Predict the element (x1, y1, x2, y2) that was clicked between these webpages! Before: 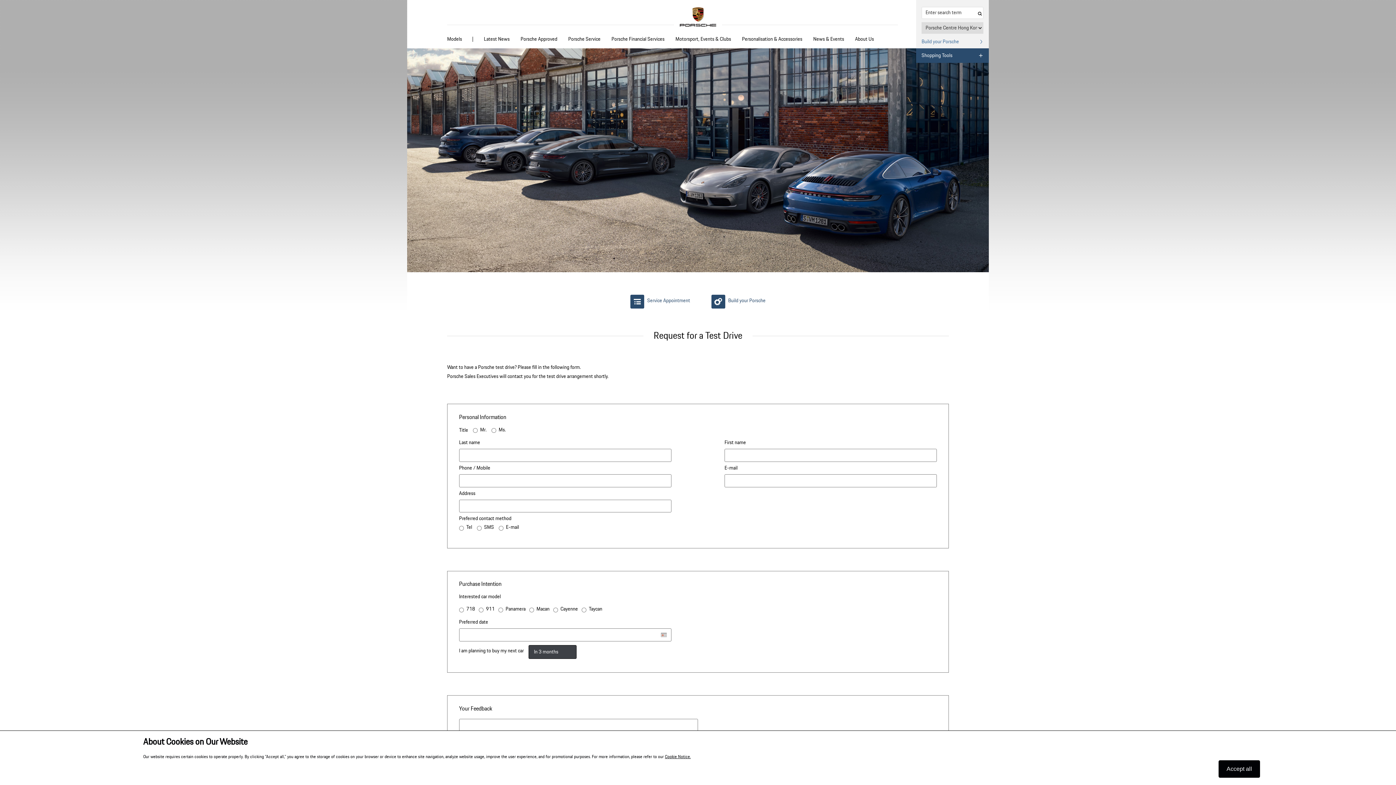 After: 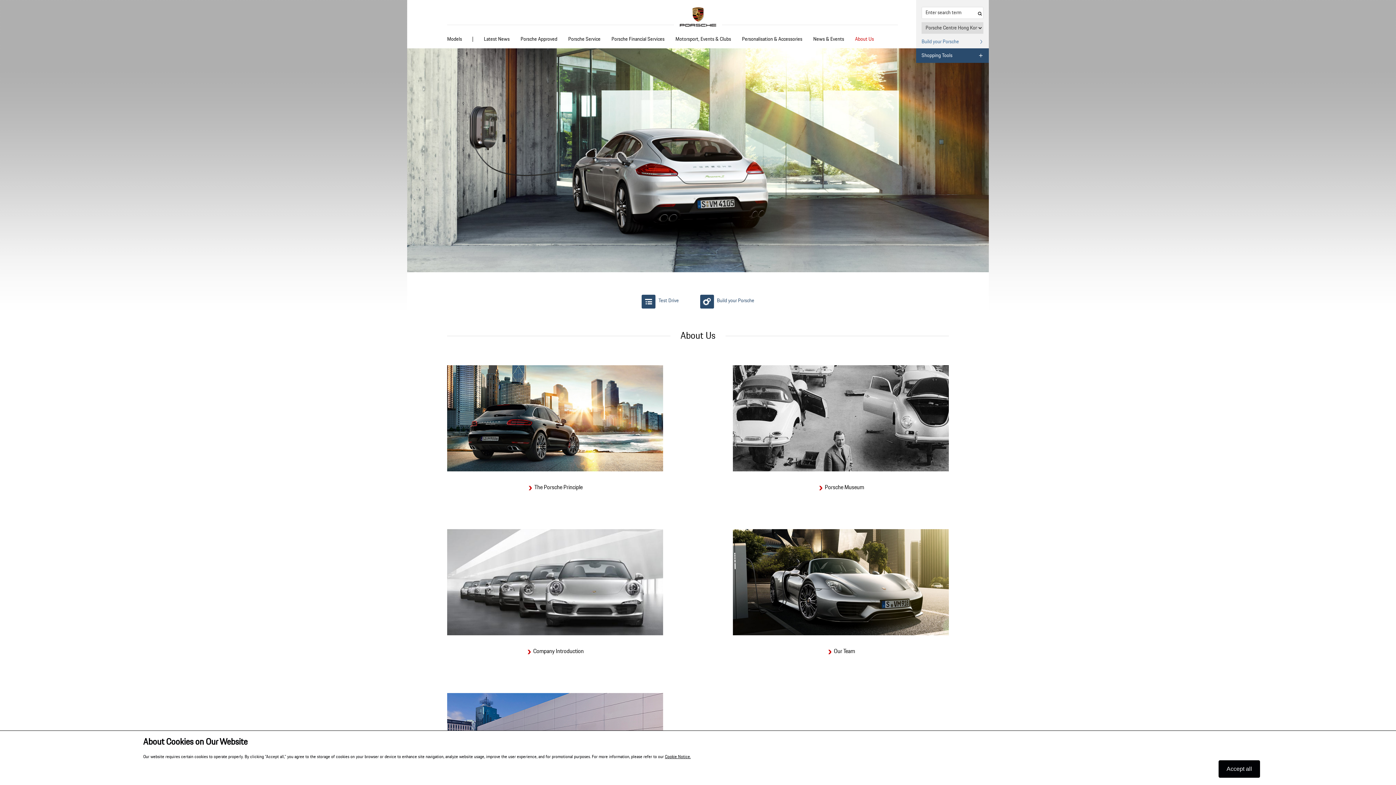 Action: label: About Us bbox: (855, 30, 874, 48)